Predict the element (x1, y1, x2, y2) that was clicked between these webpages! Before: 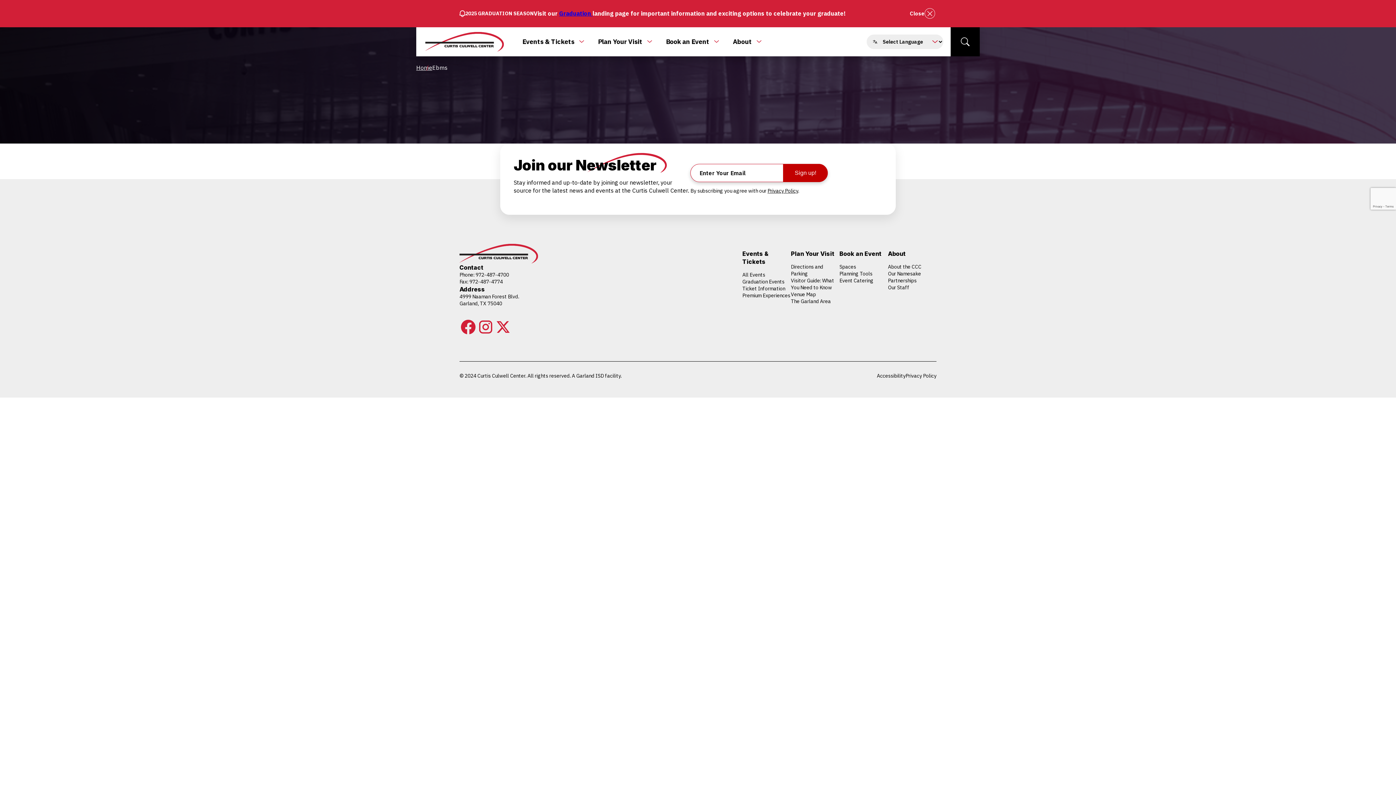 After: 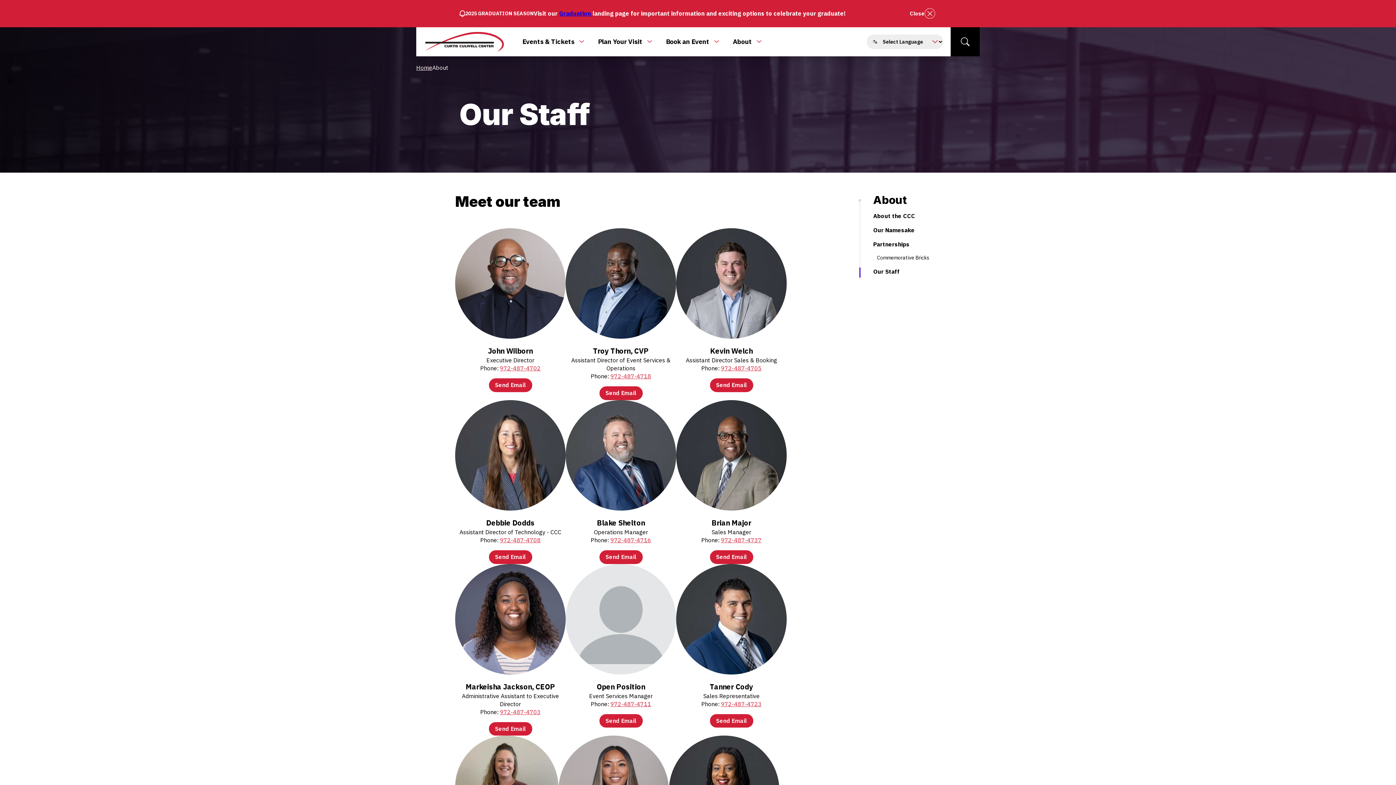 Action: bbox: (888, 284, 909, 290) label: Our Staff